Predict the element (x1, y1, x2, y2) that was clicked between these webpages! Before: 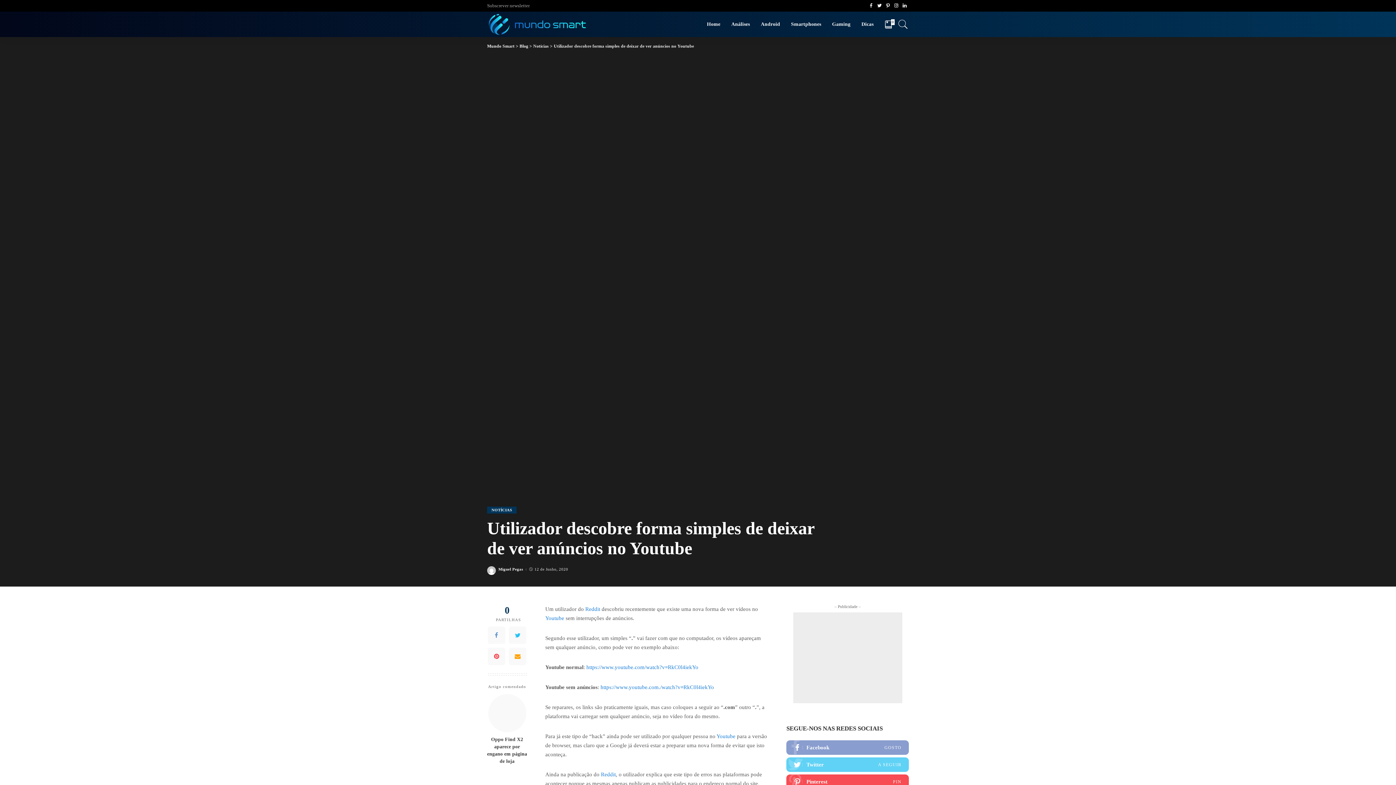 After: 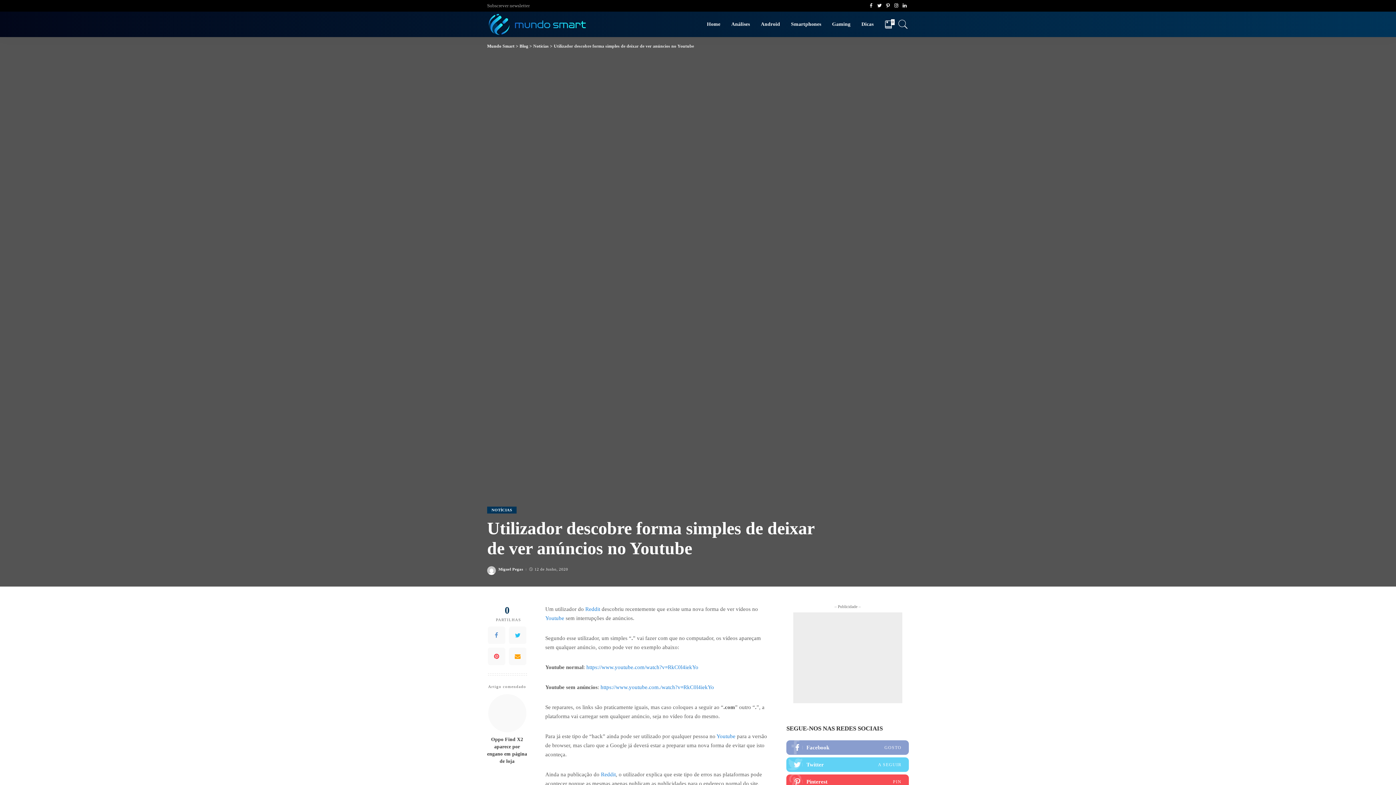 Action: bbox: (900, 0, 909, 11)